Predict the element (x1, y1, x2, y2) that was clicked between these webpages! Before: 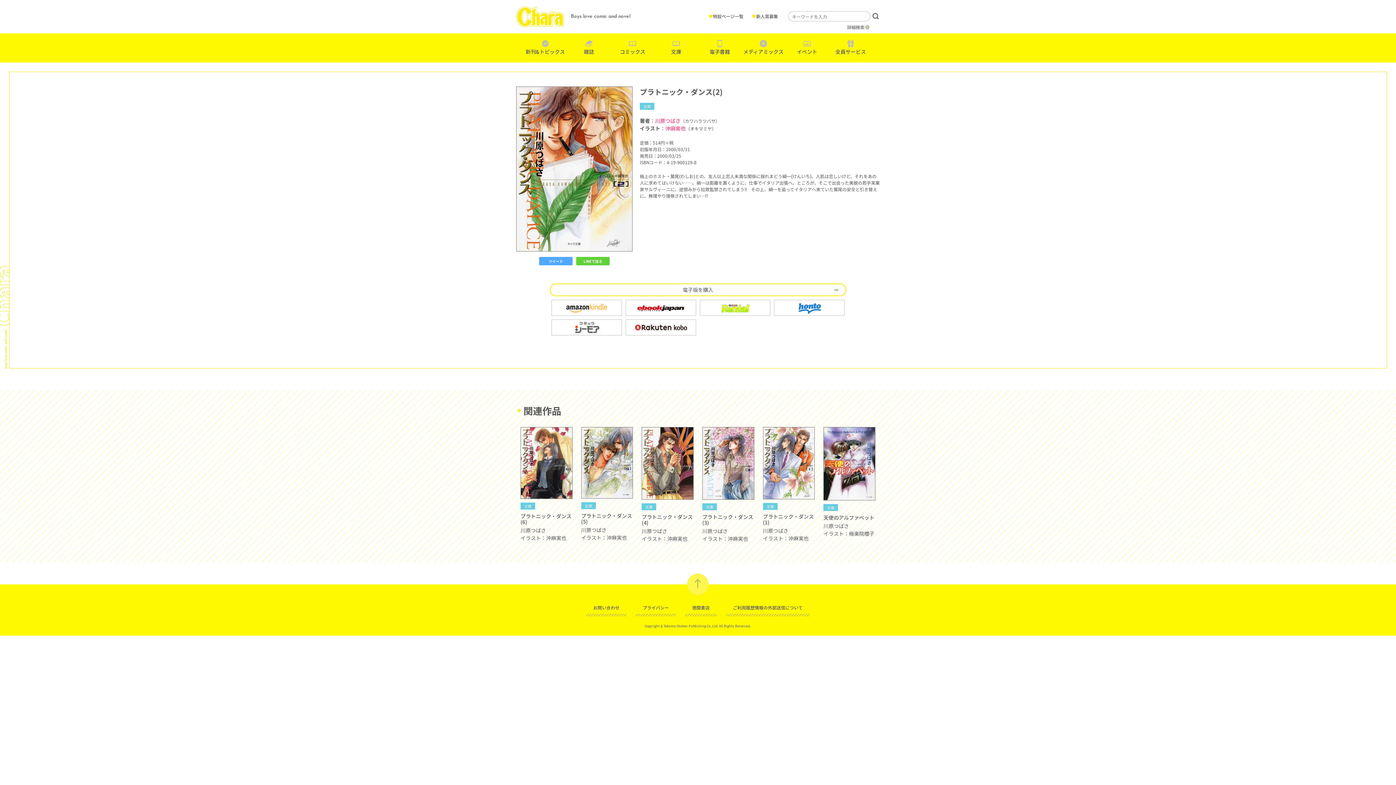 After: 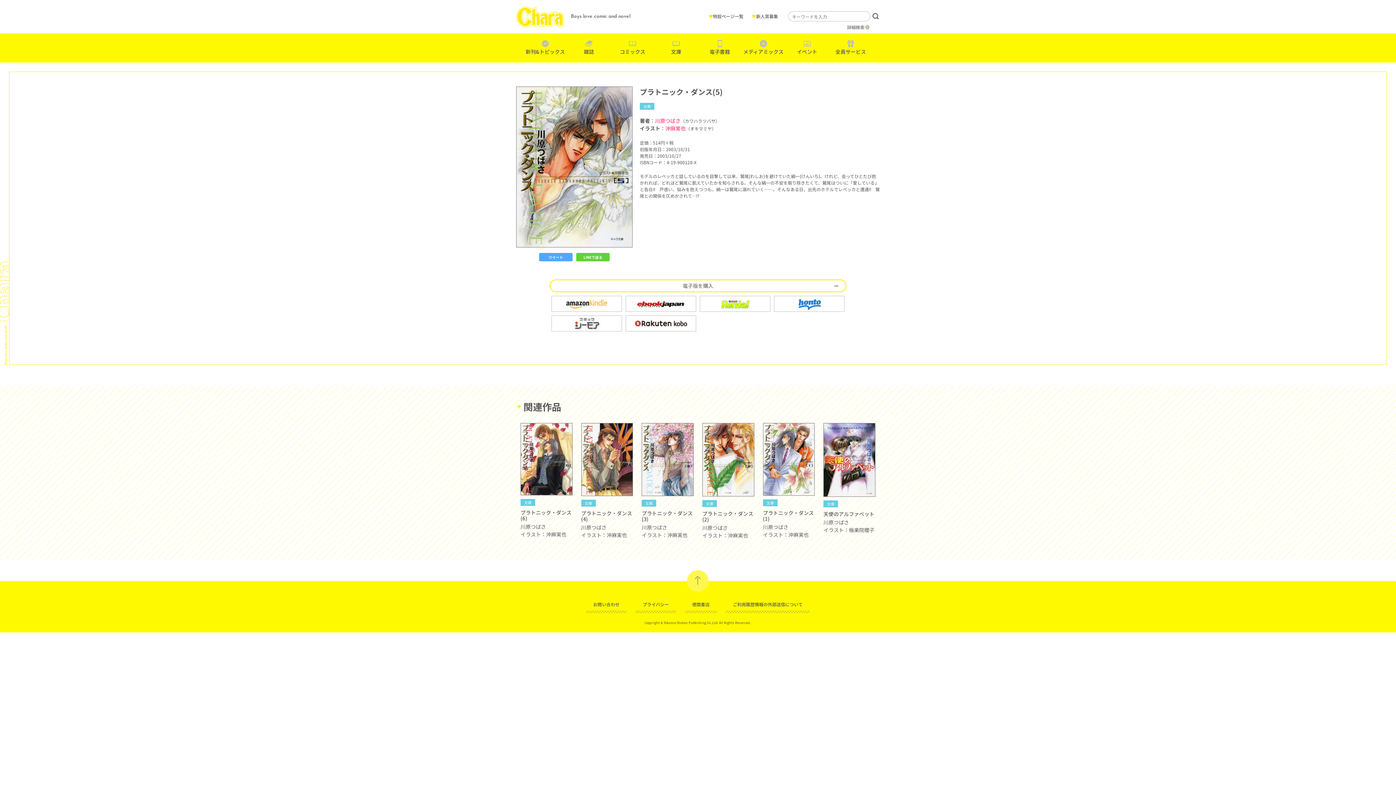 Action: bbox: (581, 457, 633, 466)